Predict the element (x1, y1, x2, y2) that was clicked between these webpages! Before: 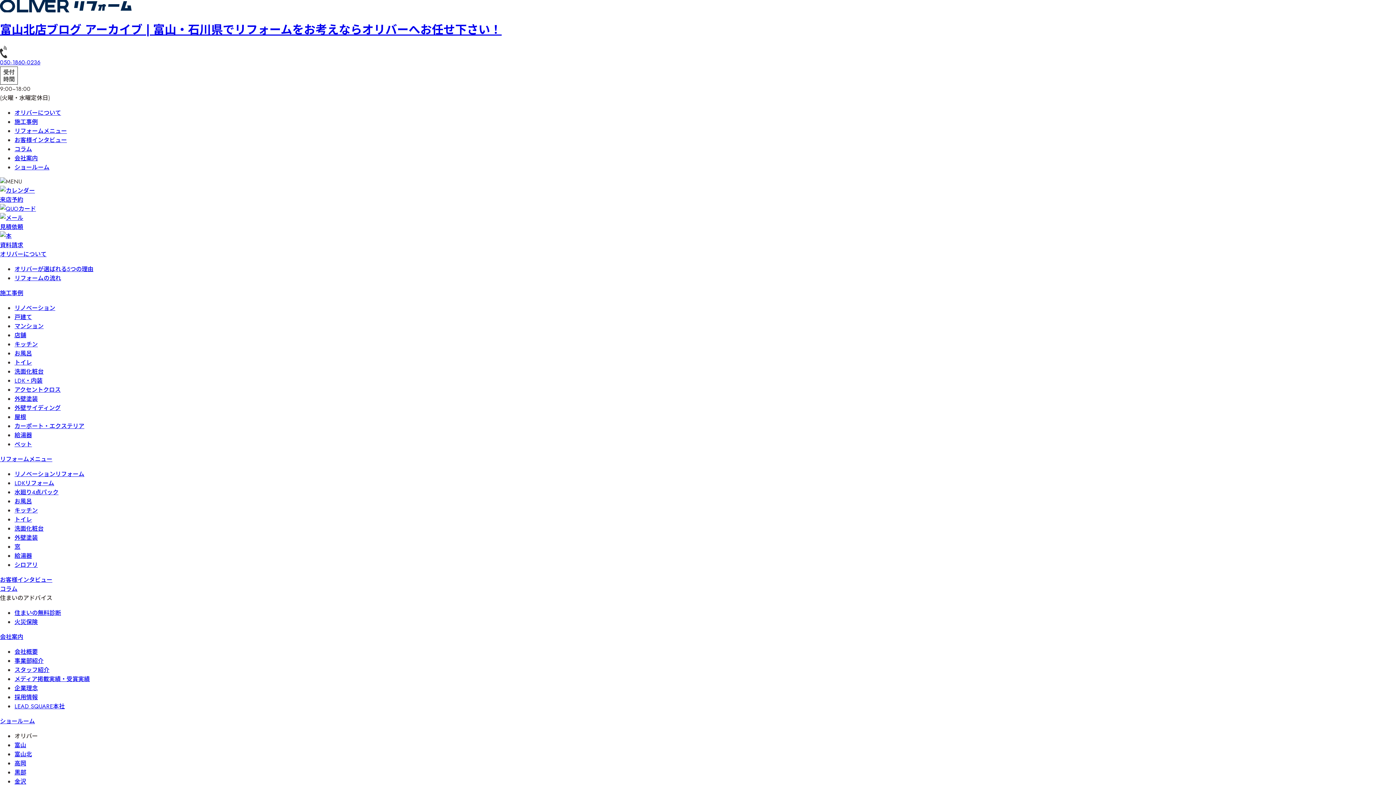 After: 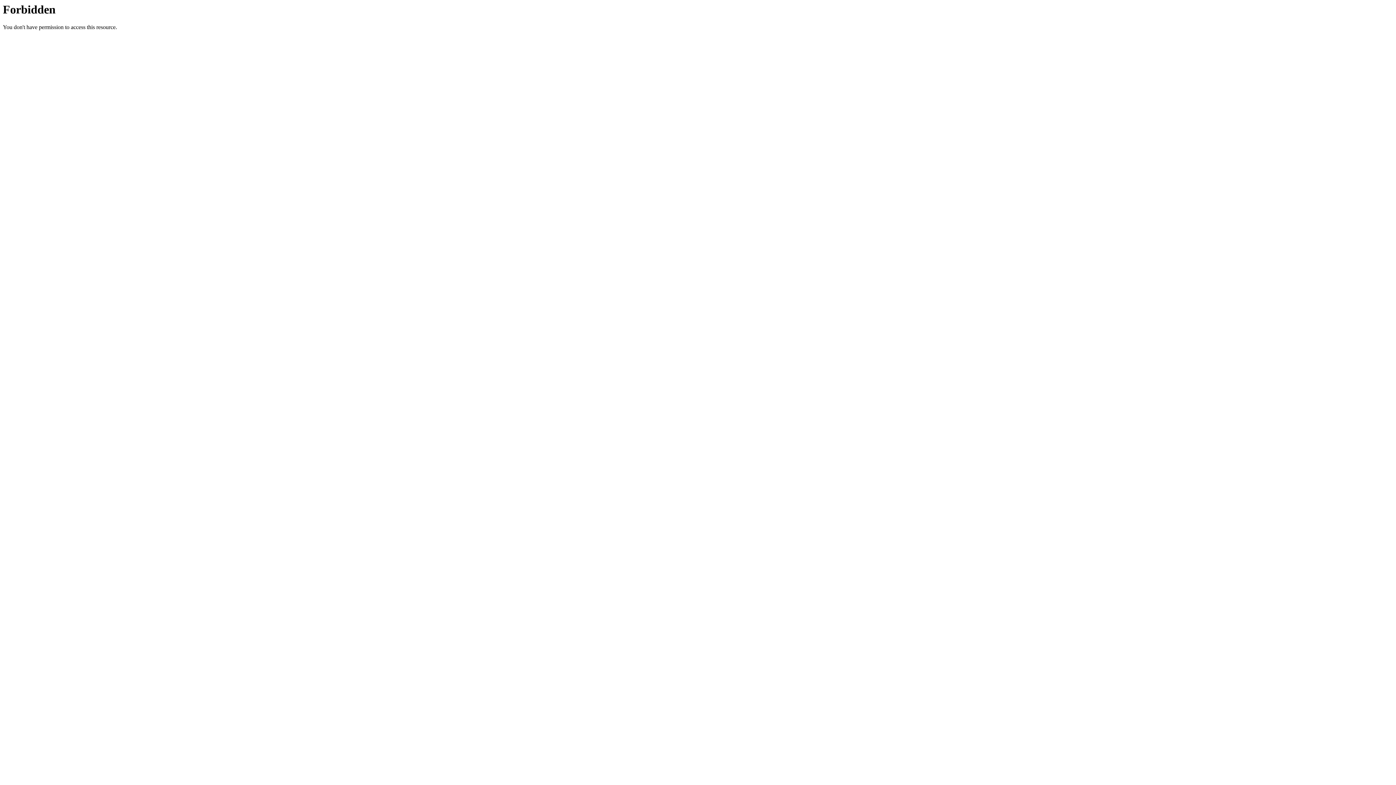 Action: bbox: (14, 340, 37, 348) label: キッチン